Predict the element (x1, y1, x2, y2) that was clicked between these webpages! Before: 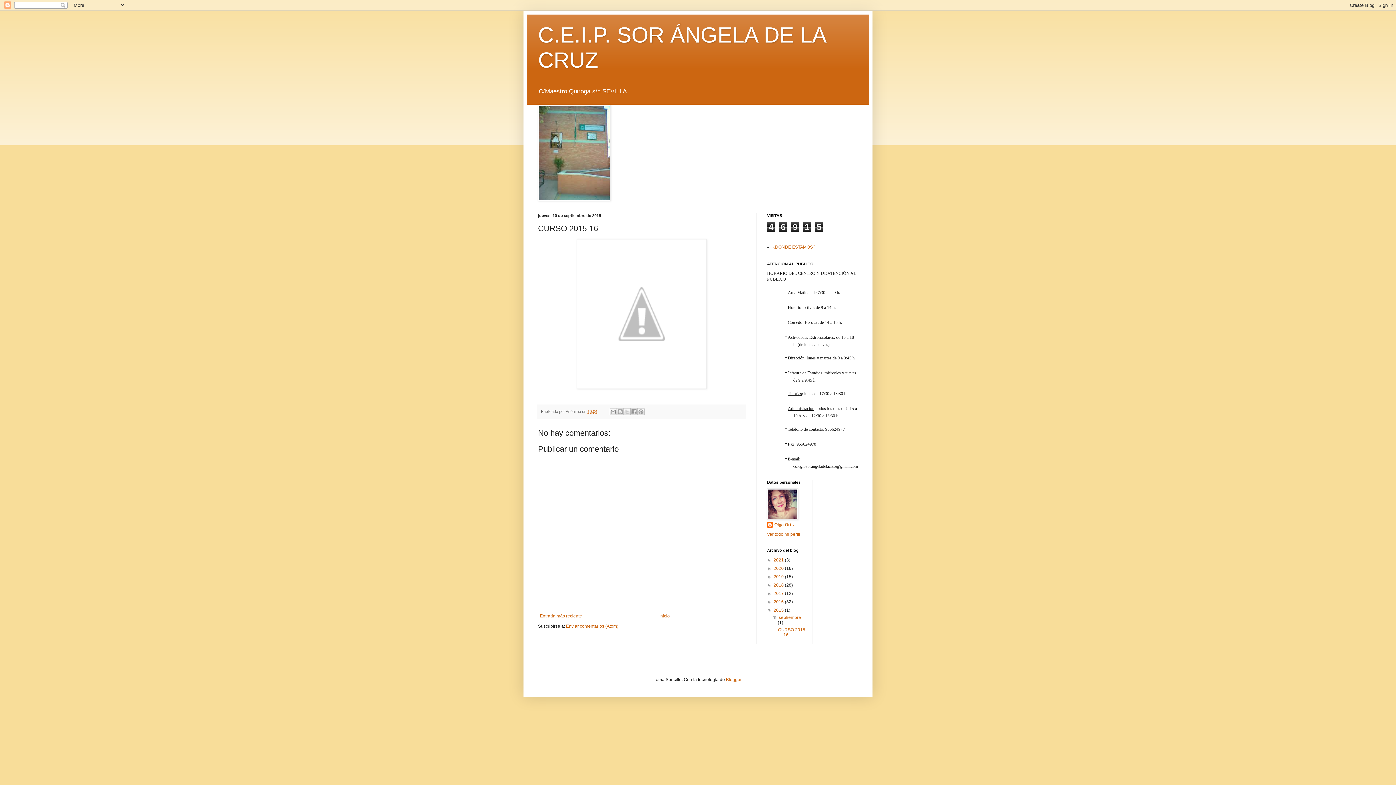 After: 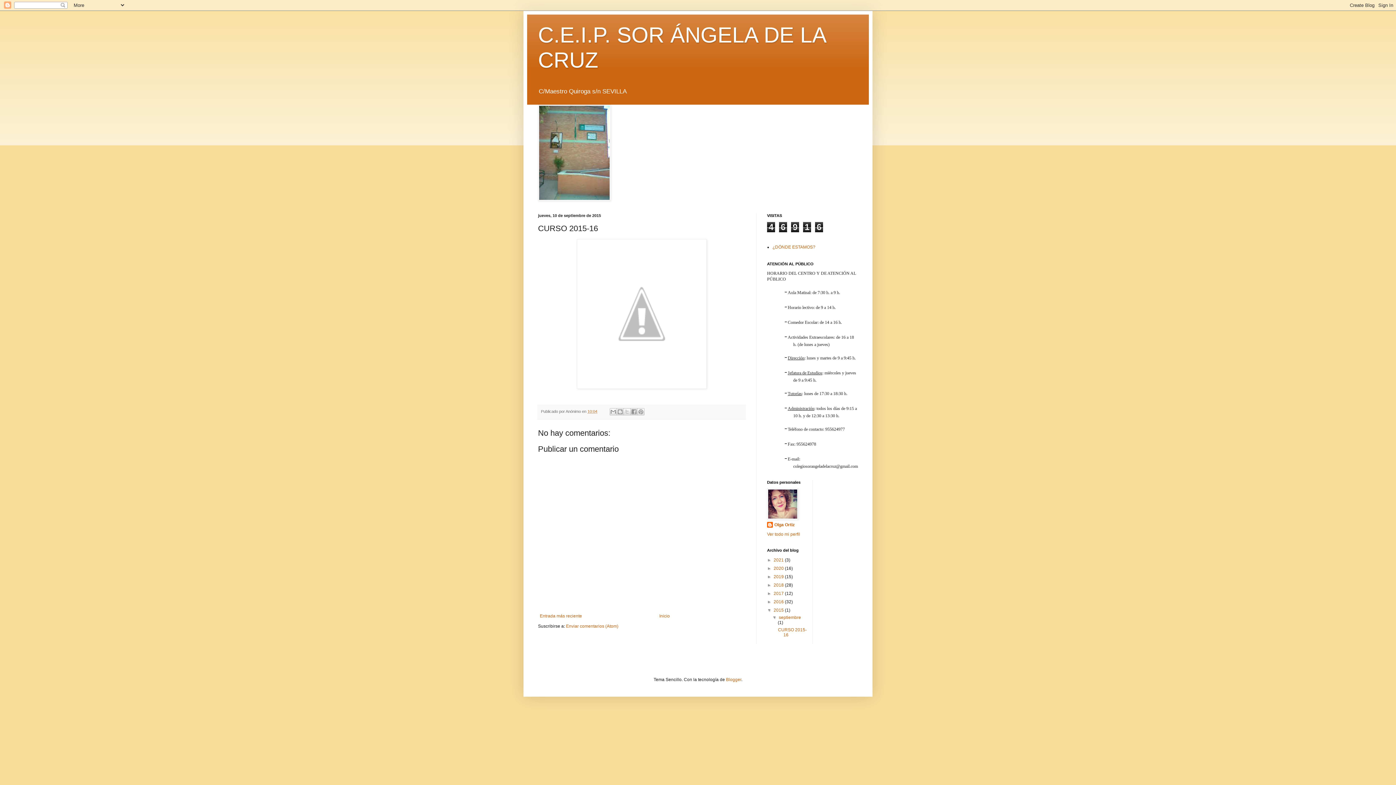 Action: label: 10:04 bbox: (587, 409, 597, 413)